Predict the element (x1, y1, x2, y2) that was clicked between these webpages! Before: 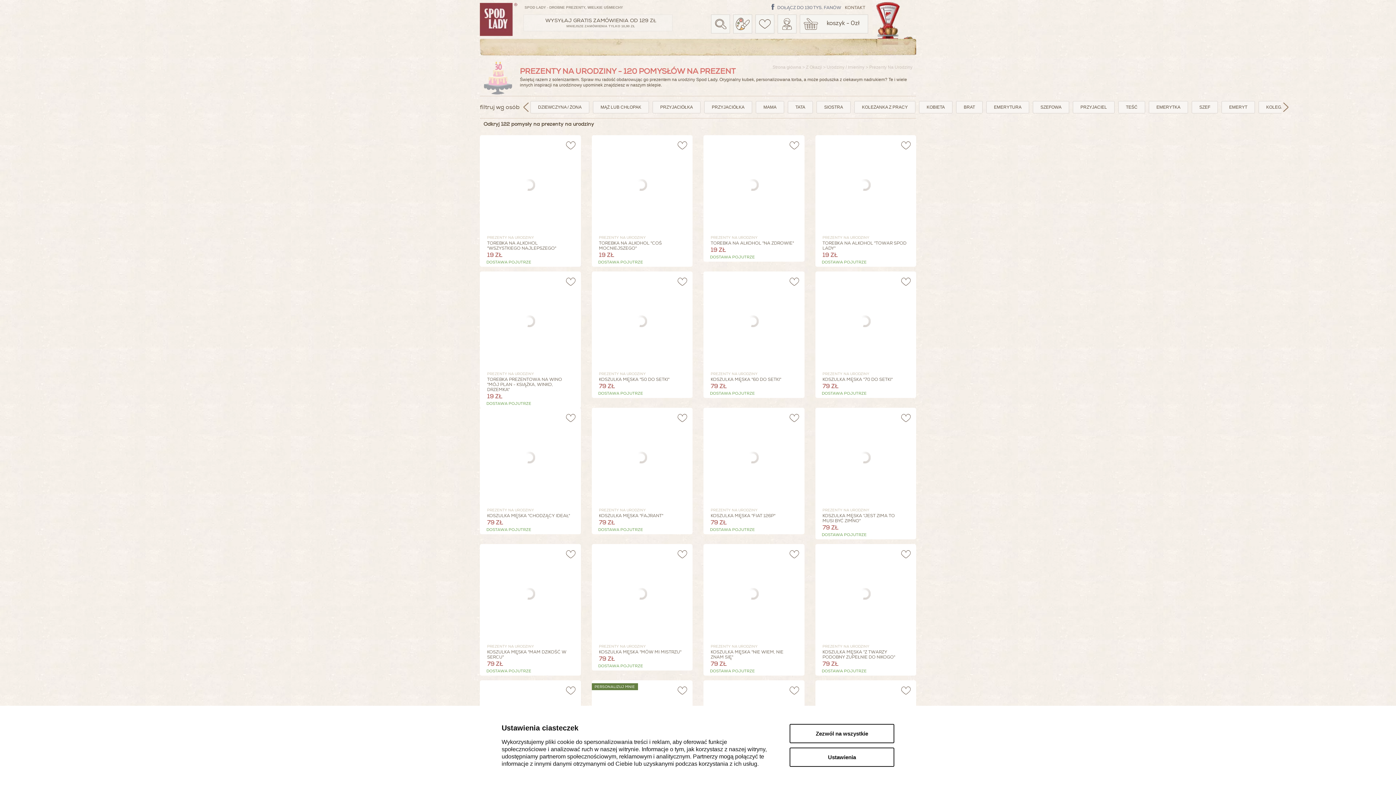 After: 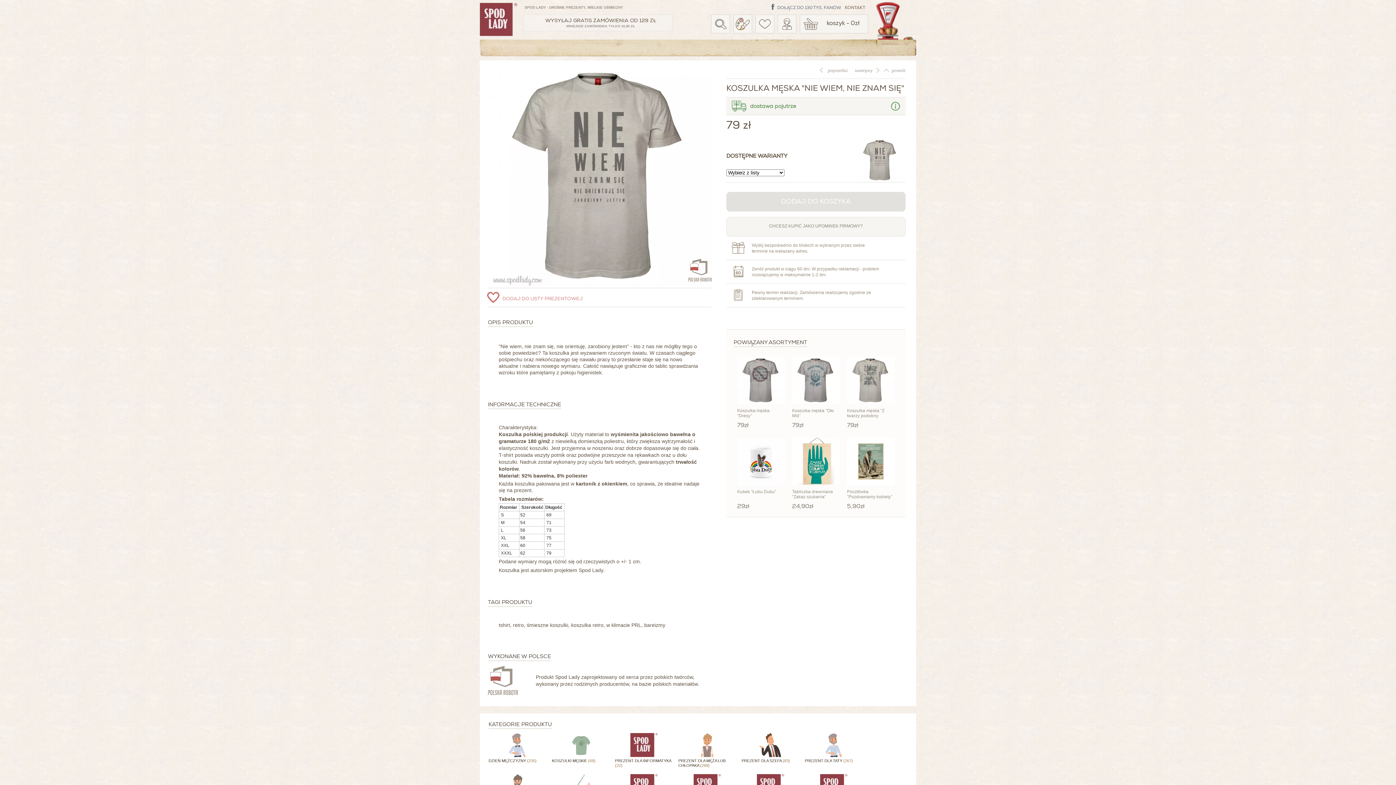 Action: label: KOSZULKA MĘSKA "NIE WIEM, NIE ZNAM SIĘ" bbox: (703, 649, 802, 660)